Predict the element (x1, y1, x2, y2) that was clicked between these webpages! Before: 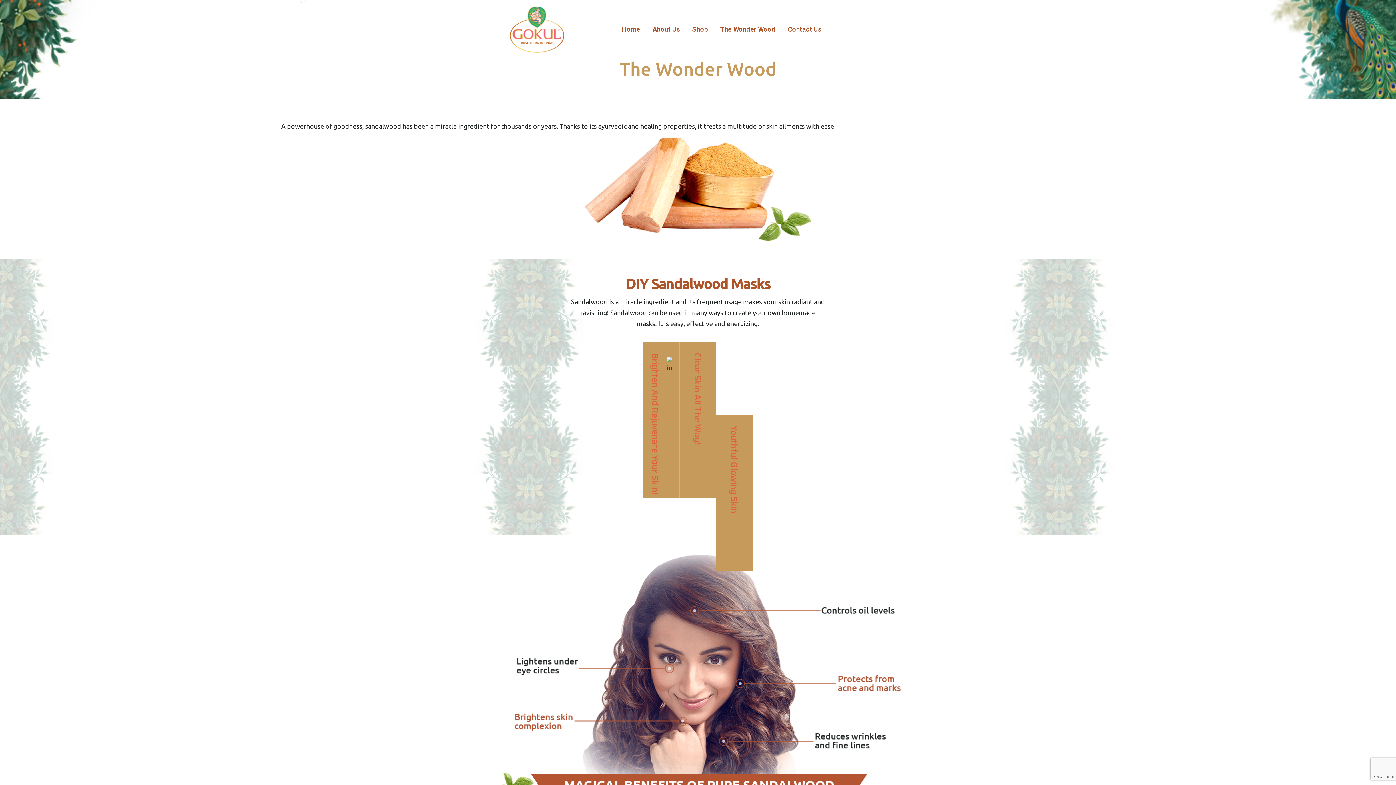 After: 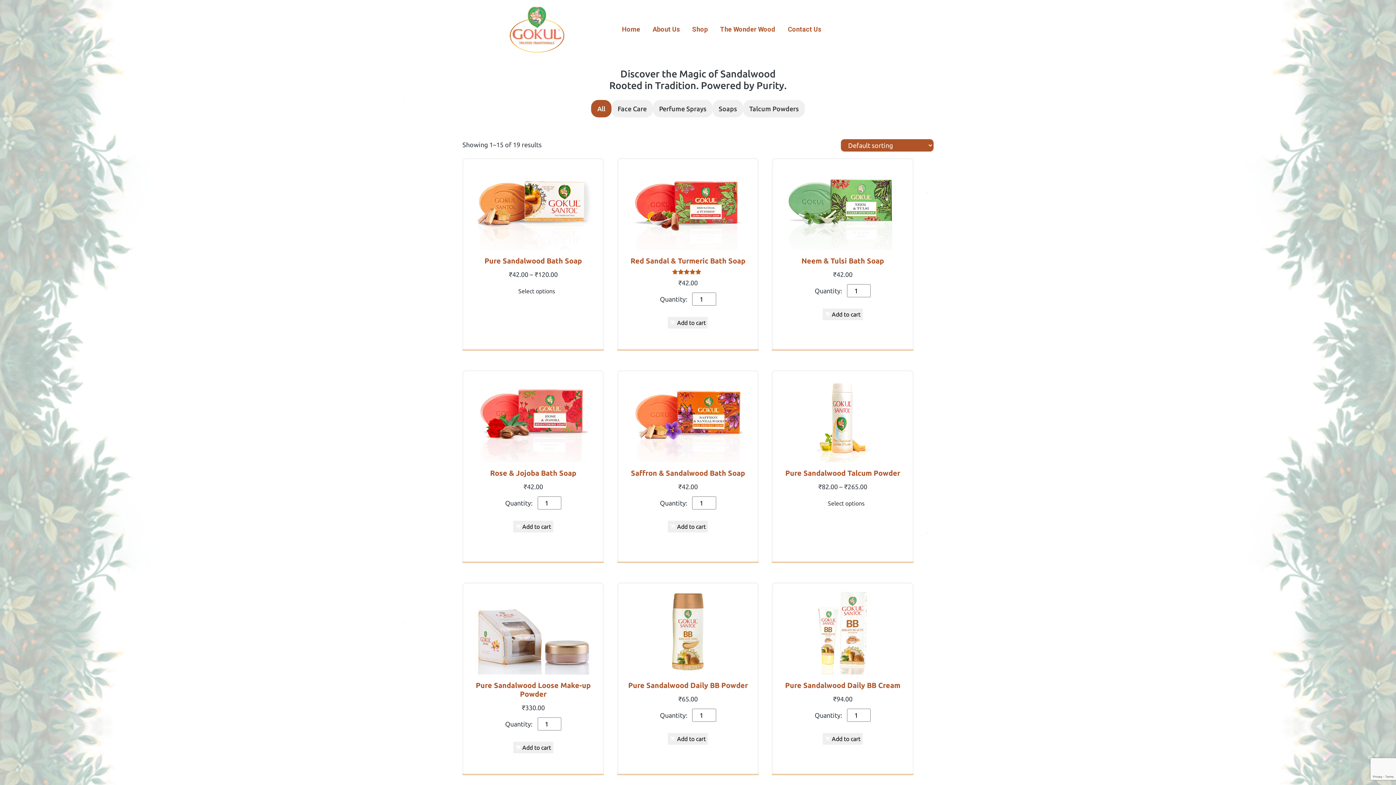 Action: label: Shop bbox: (692, 17, 708, 41)